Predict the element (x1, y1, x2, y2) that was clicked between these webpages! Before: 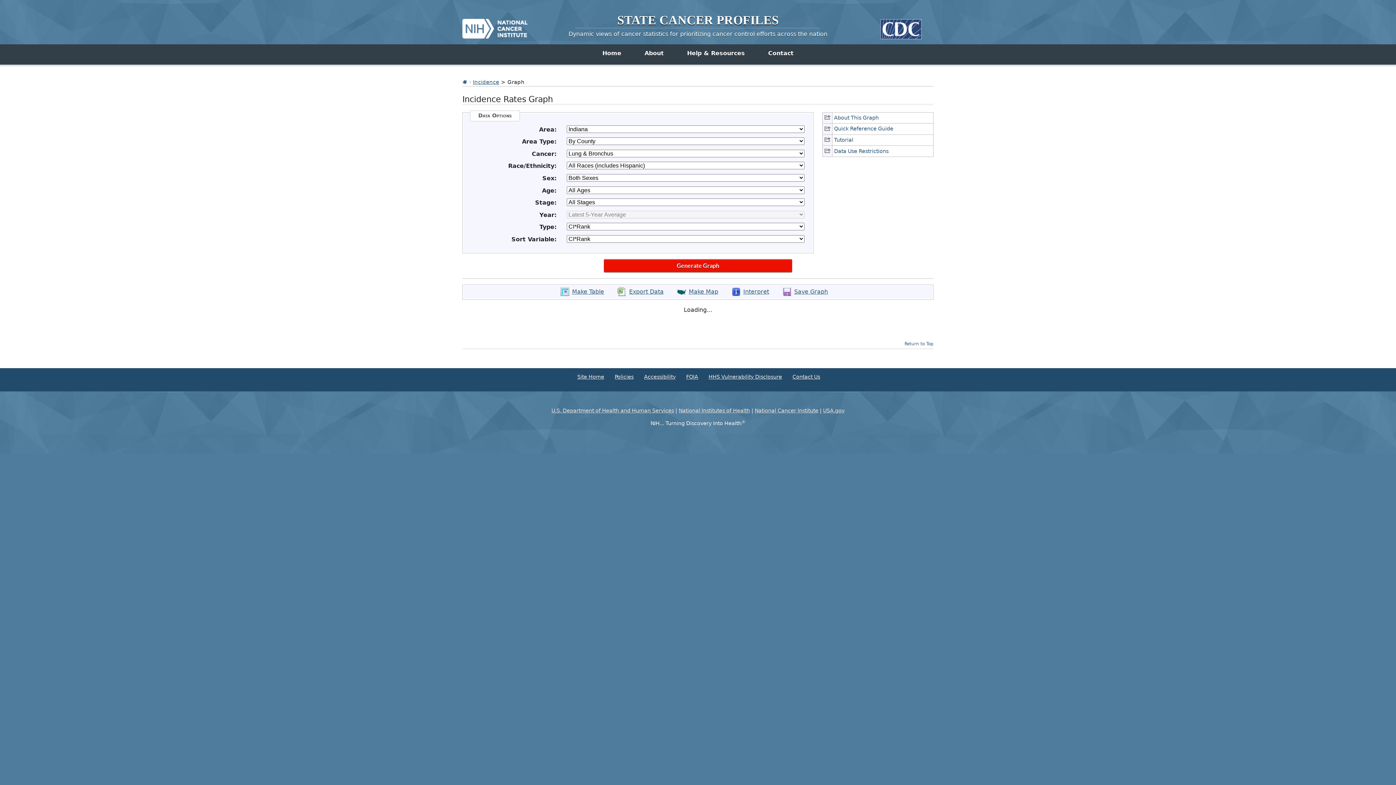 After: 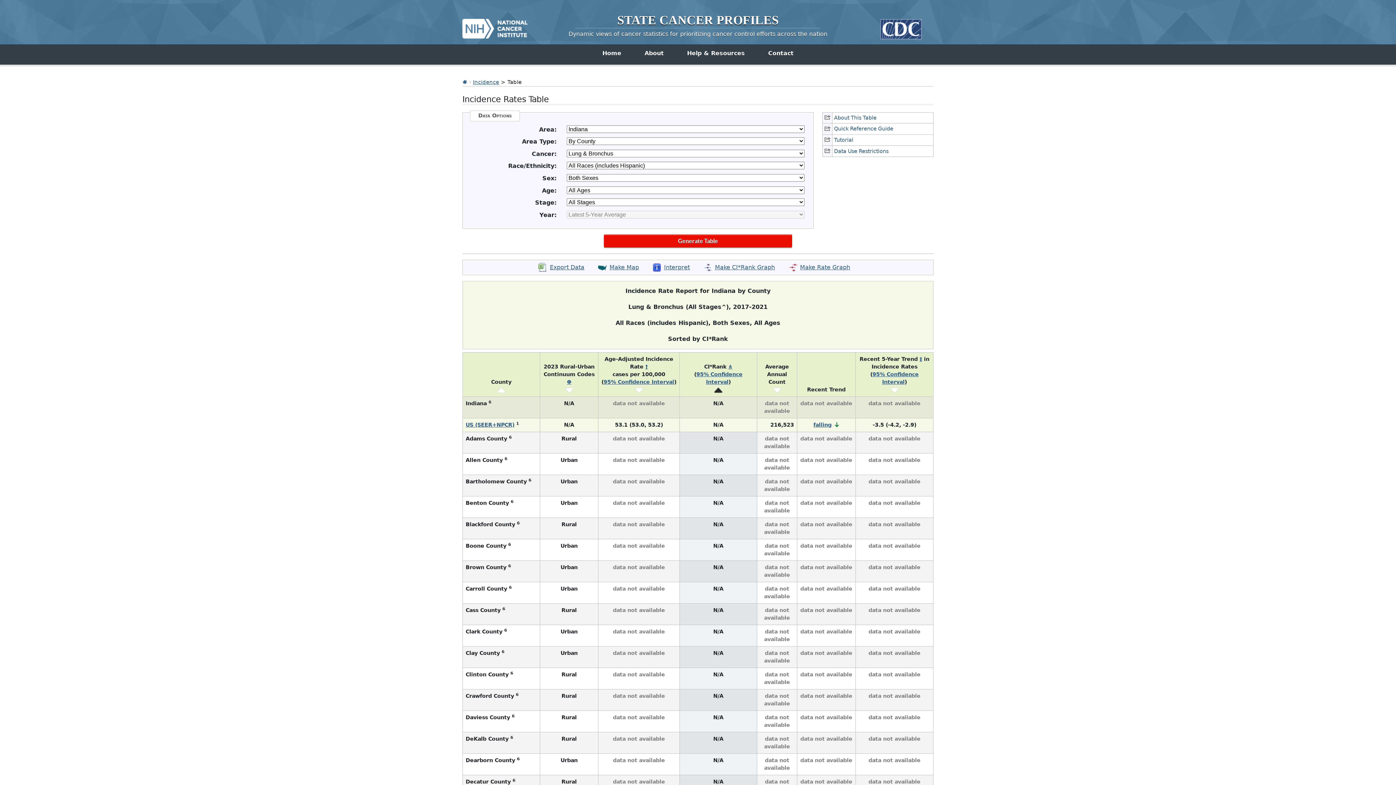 Action: label: Table opens in new window. bbox: (560, 287, 604, 296)